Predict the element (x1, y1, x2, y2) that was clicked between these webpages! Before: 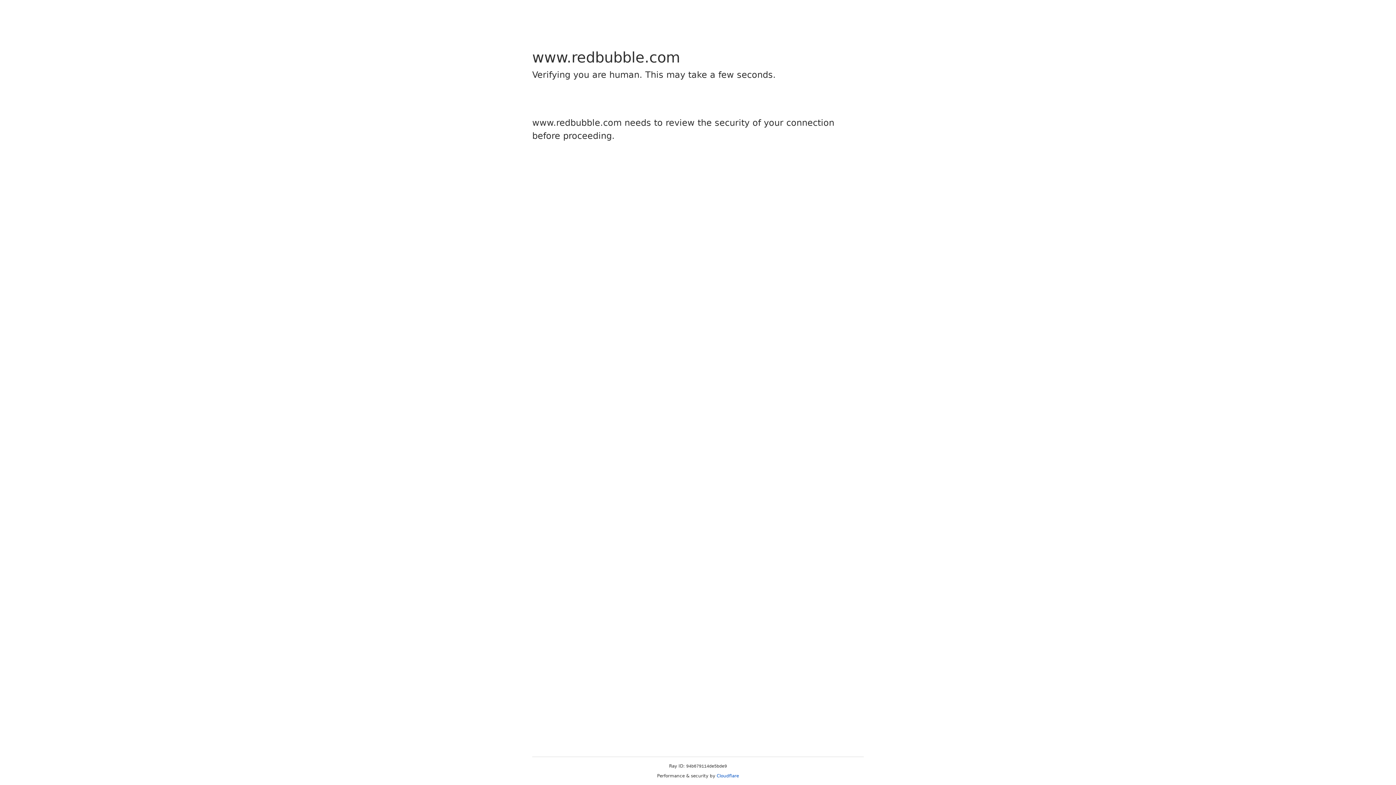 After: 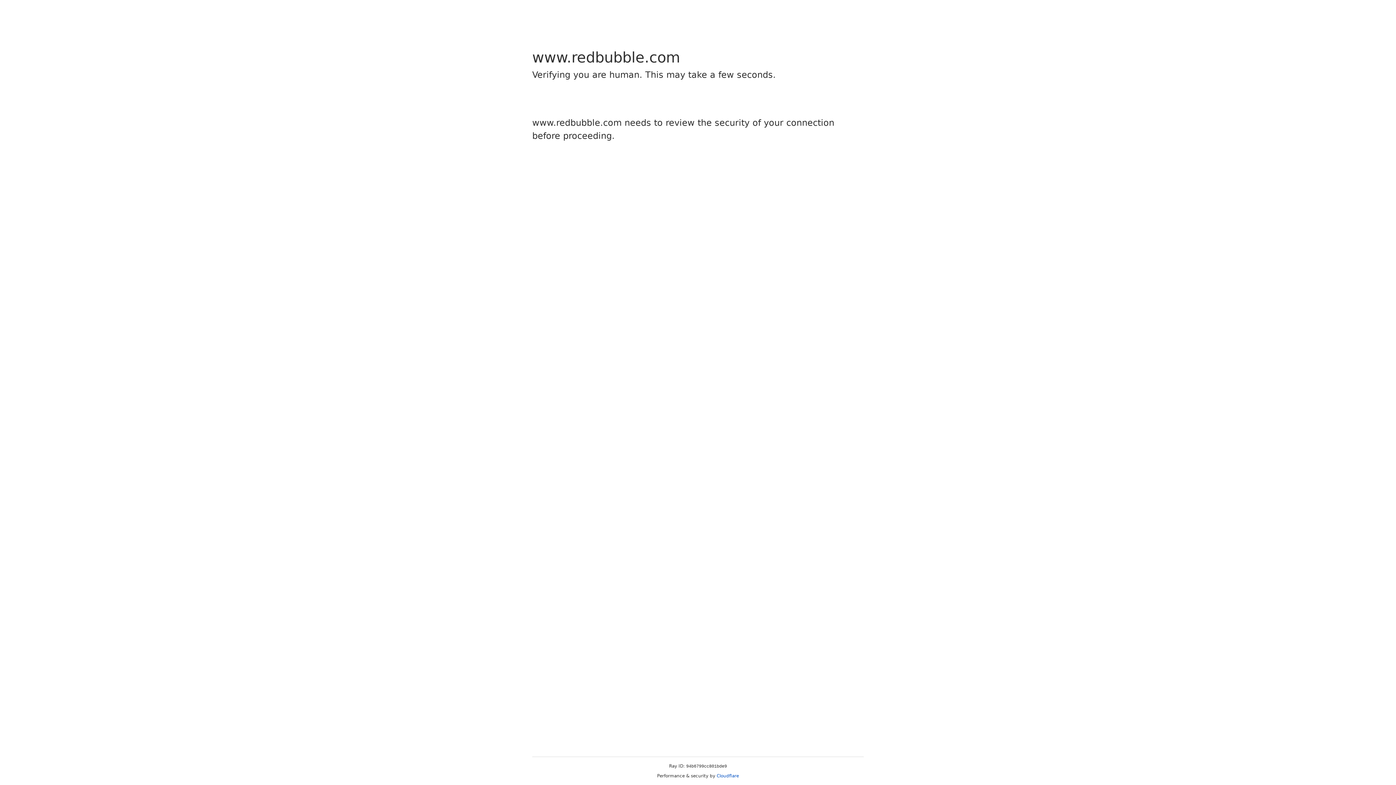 Action: bbox: (716, 773, 739, 778) label: Cloudflare